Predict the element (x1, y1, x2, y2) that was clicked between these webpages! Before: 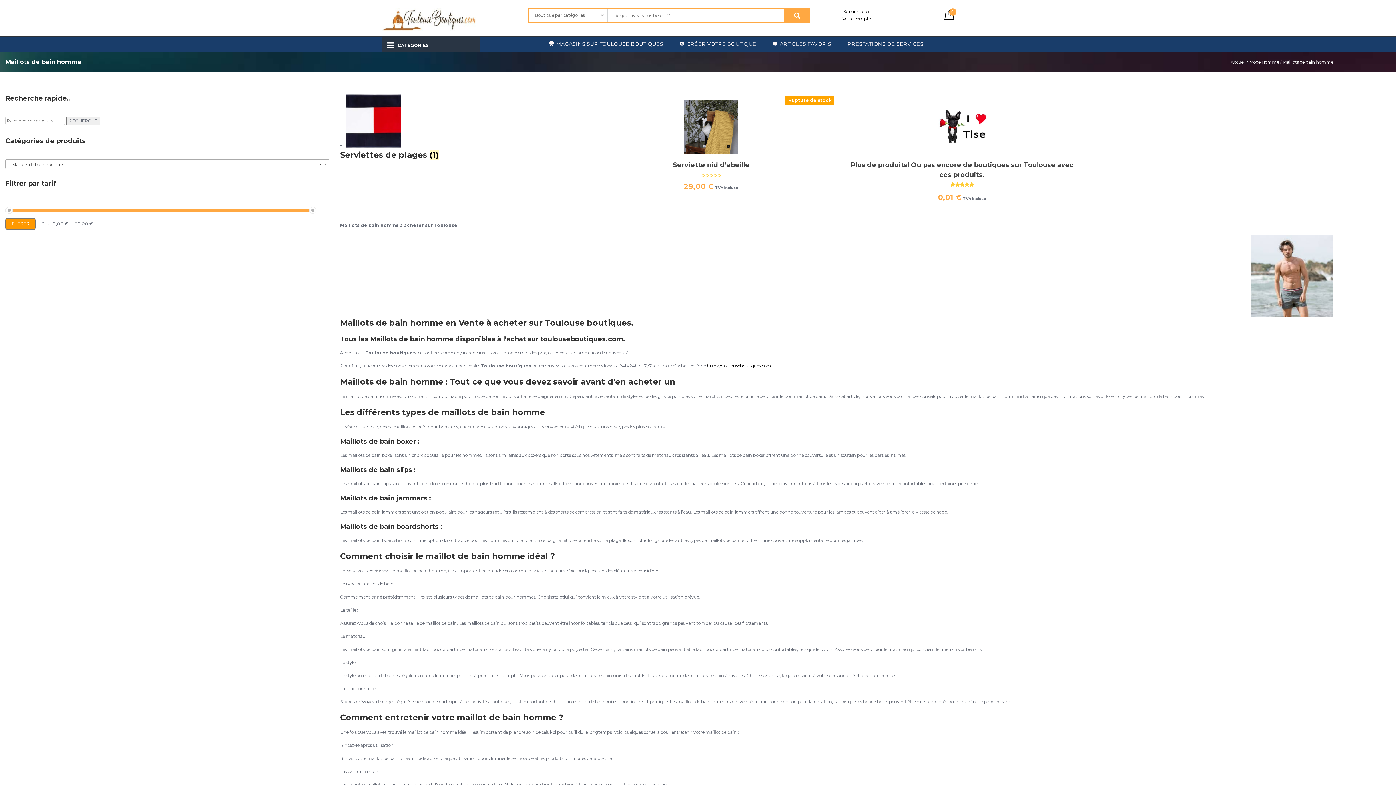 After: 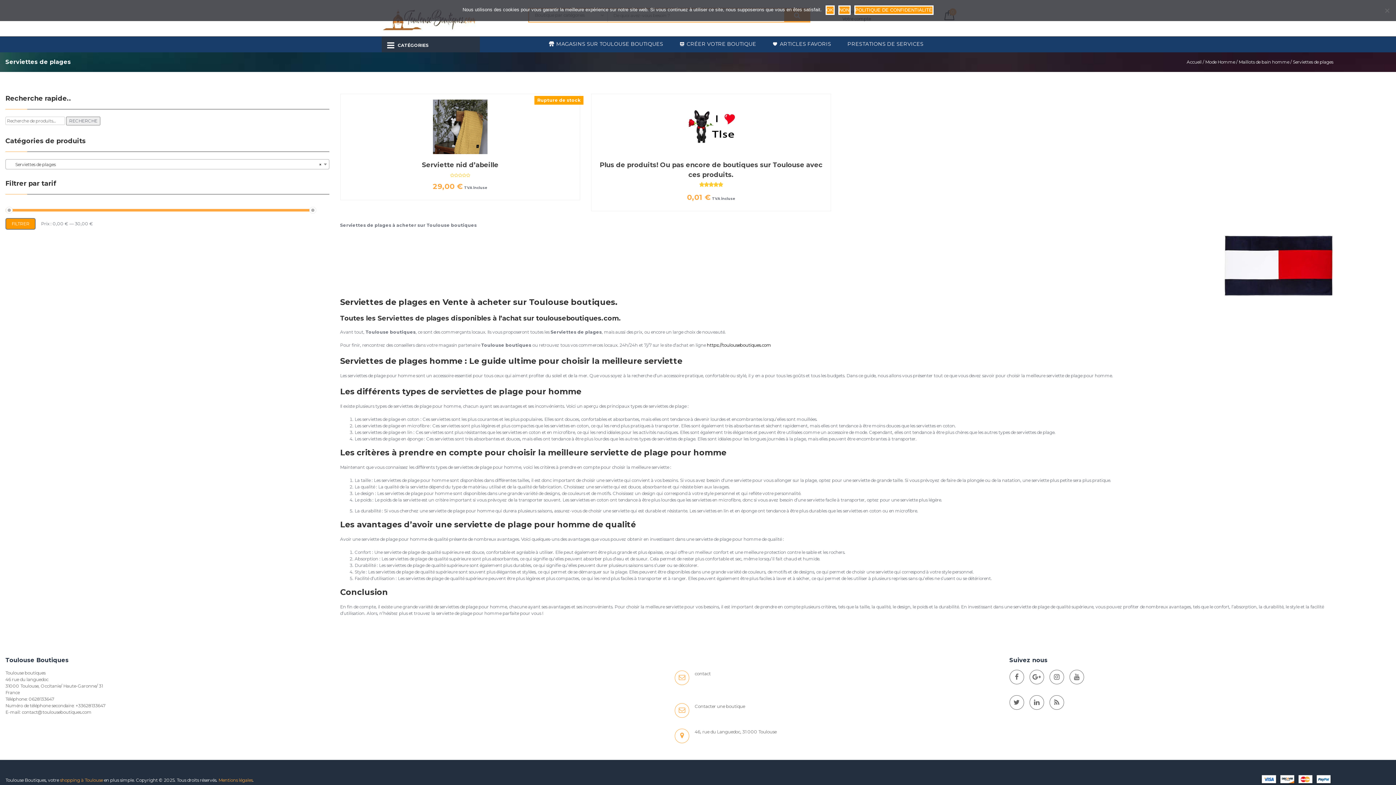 Action: label: Accéder à la catégorie de produits Serviettes de plages bbox: (340, 142, 580, 161)